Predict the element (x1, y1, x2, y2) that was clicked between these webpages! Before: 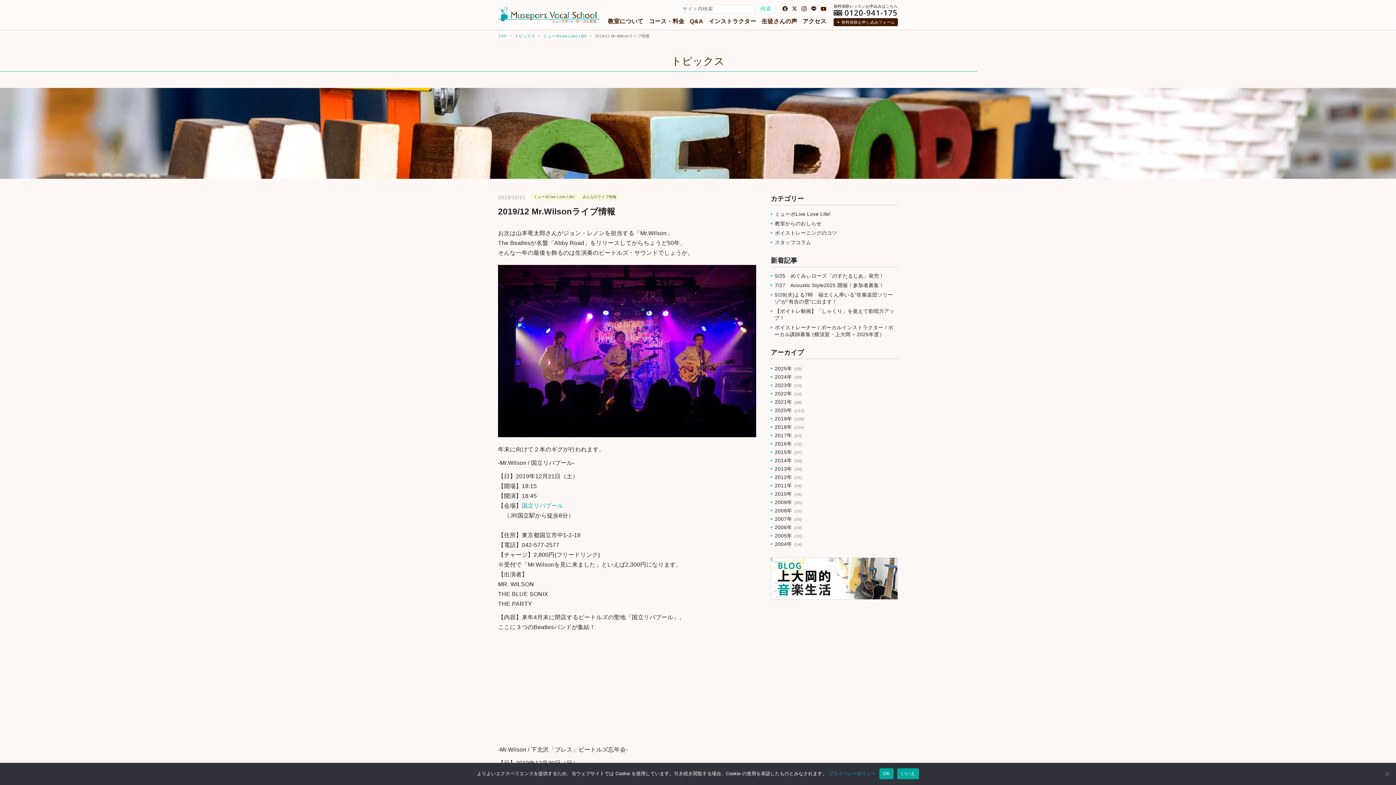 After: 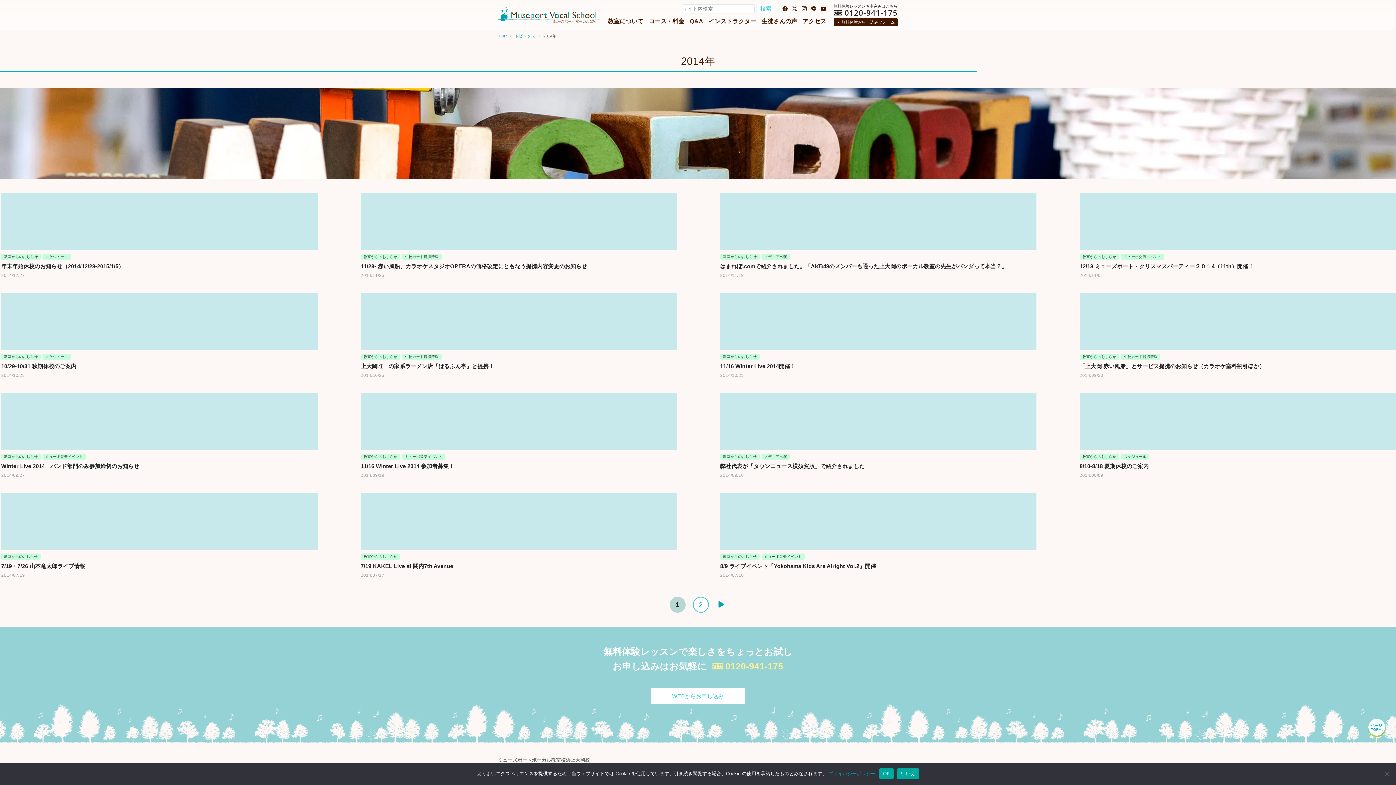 Action: label: 2014 bbox: (774, 456, 792, 465)